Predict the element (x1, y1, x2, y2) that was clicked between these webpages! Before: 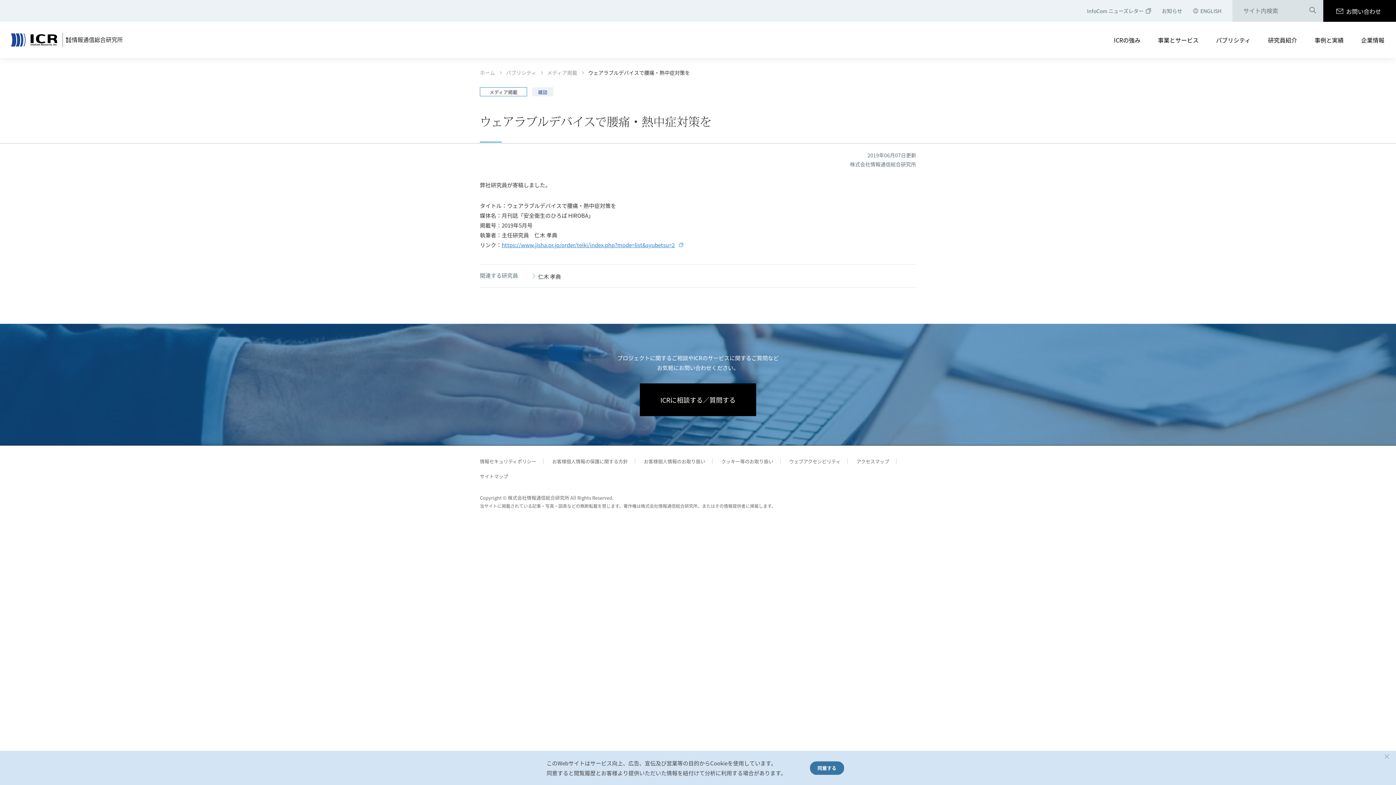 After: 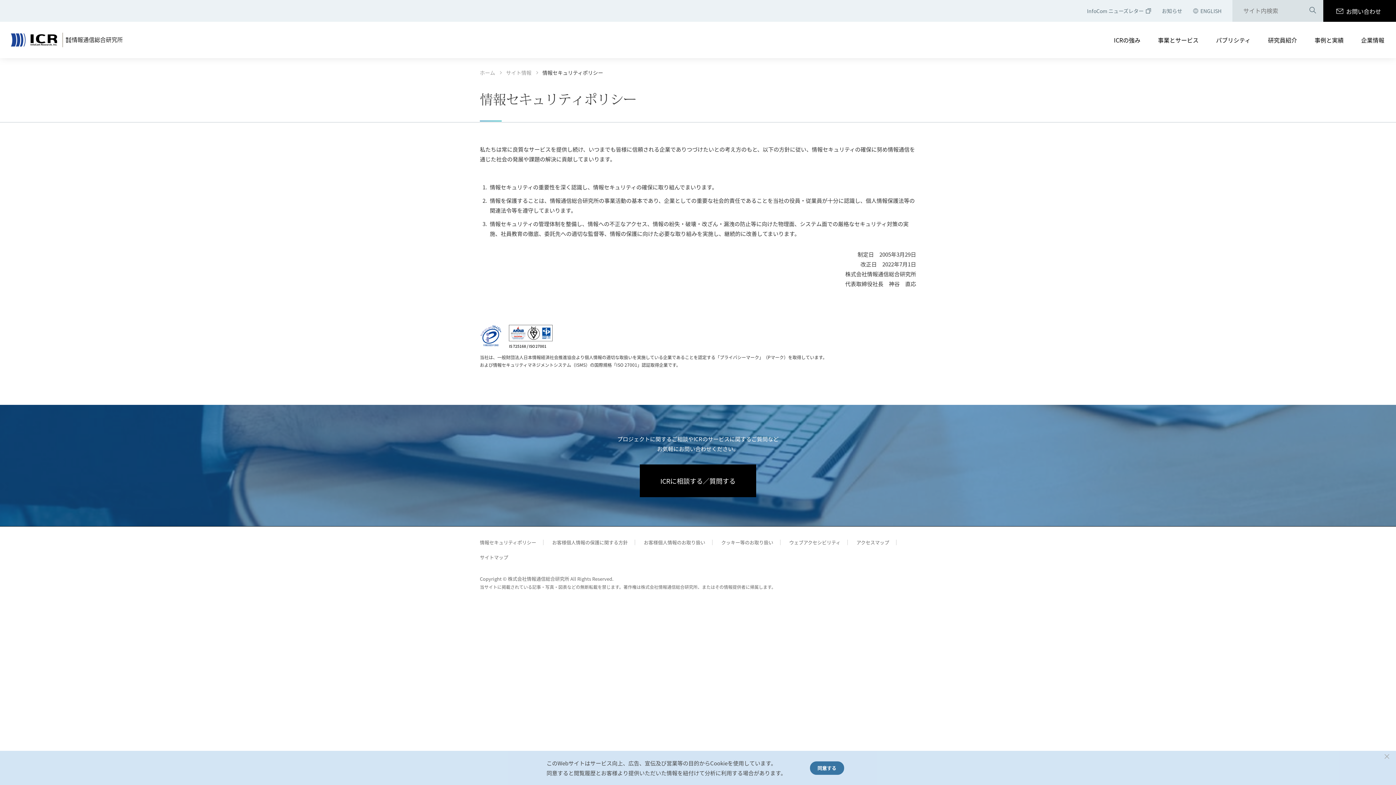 Action: bbox: (480, 458, 536, 465) label: 情報セキュリティポリシー